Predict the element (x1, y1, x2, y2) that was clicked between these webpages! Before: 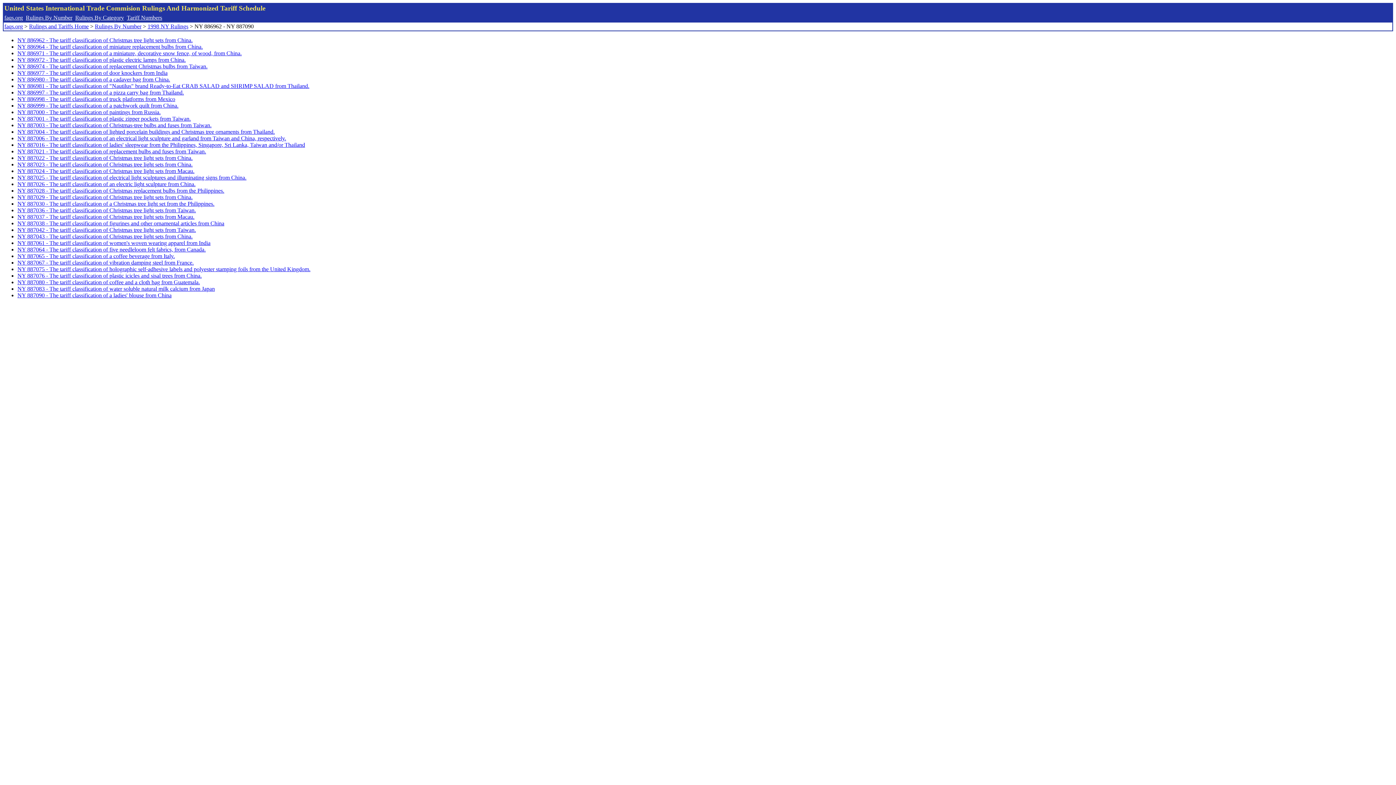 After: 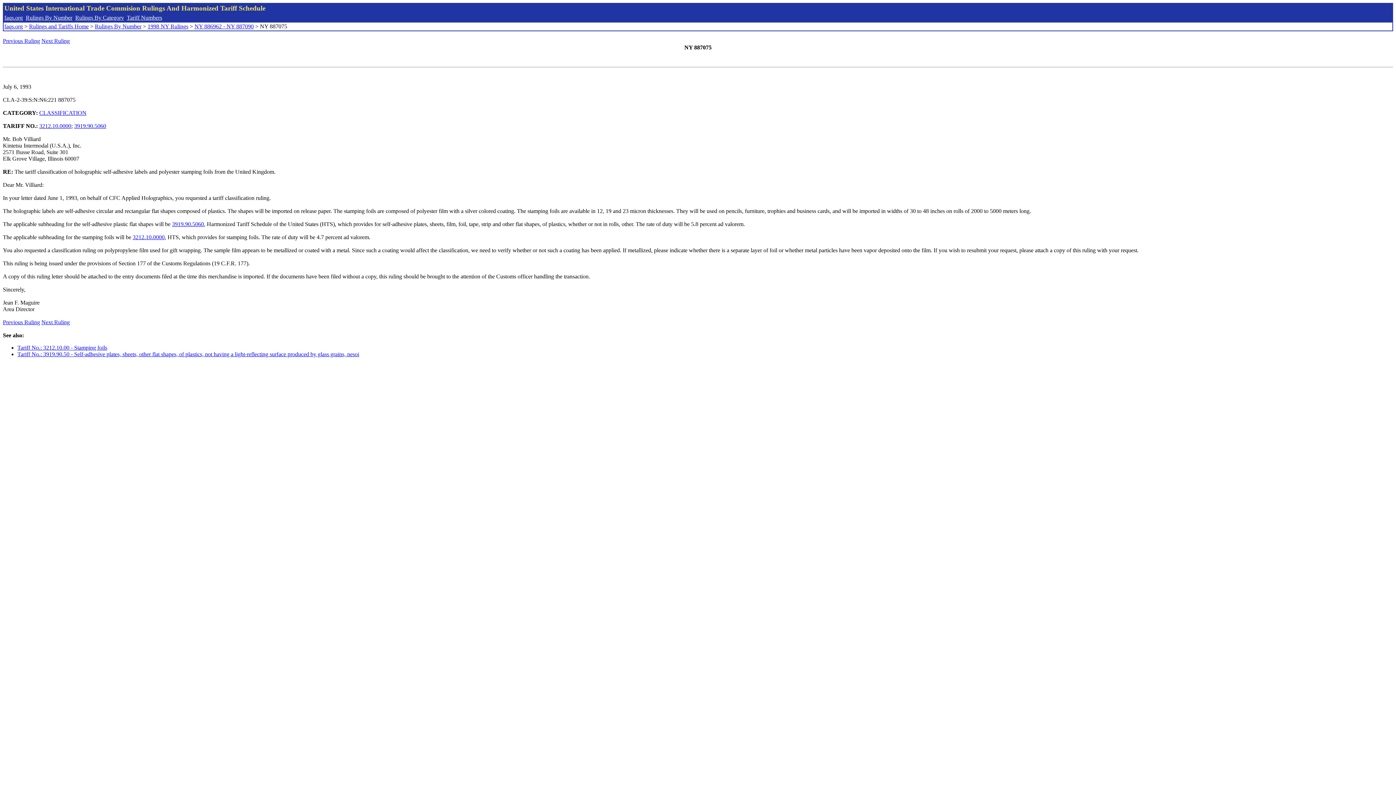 Action: label: NY 887075 - The tariff classification of holographic self-adhesive labels and polyester stamping foils from the United Kingdom. bbox: (17, 266, 310, 272)